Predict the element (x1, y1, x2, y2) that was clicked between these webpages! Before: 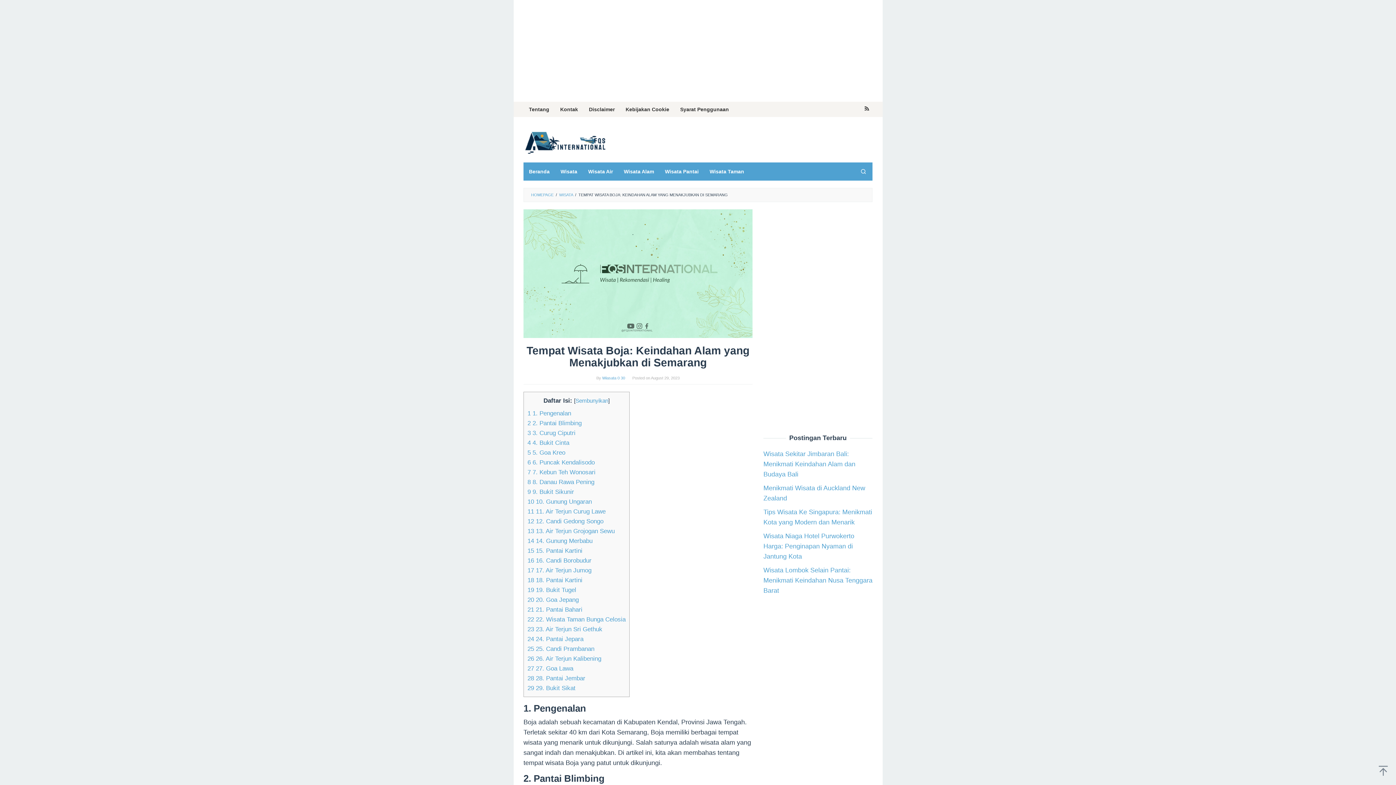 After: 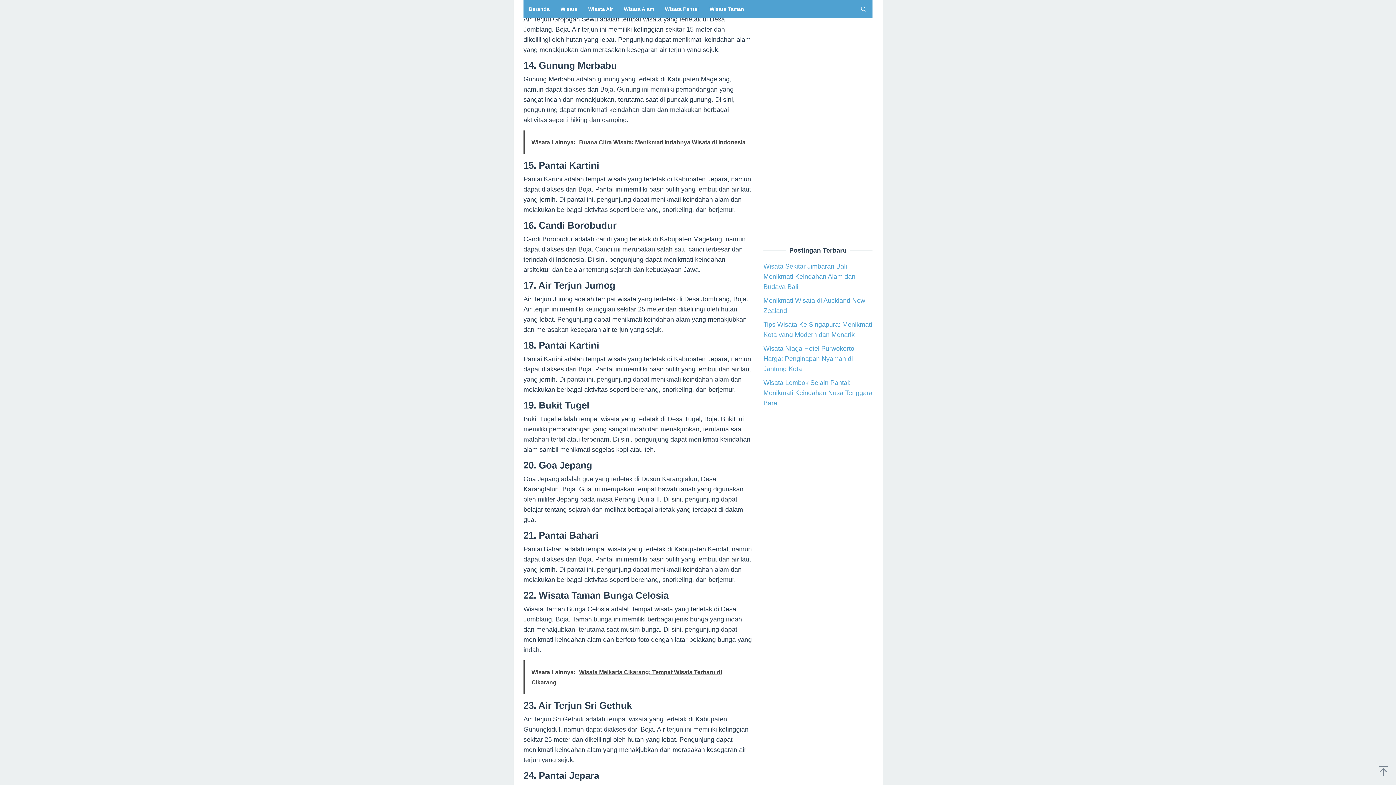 Action: label: 13 13. Air Terjun Grojogan Sewu bbox: (527, 528, 614, 535)